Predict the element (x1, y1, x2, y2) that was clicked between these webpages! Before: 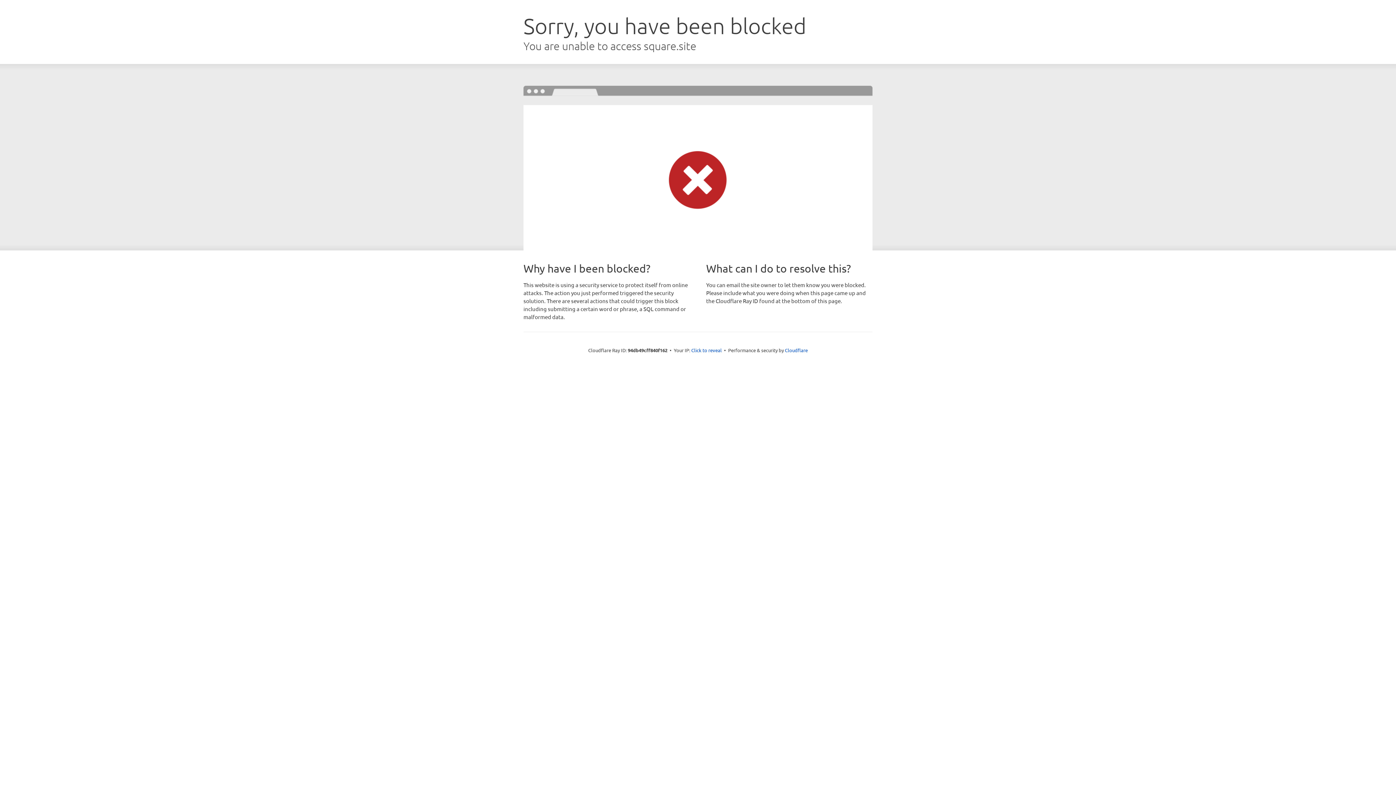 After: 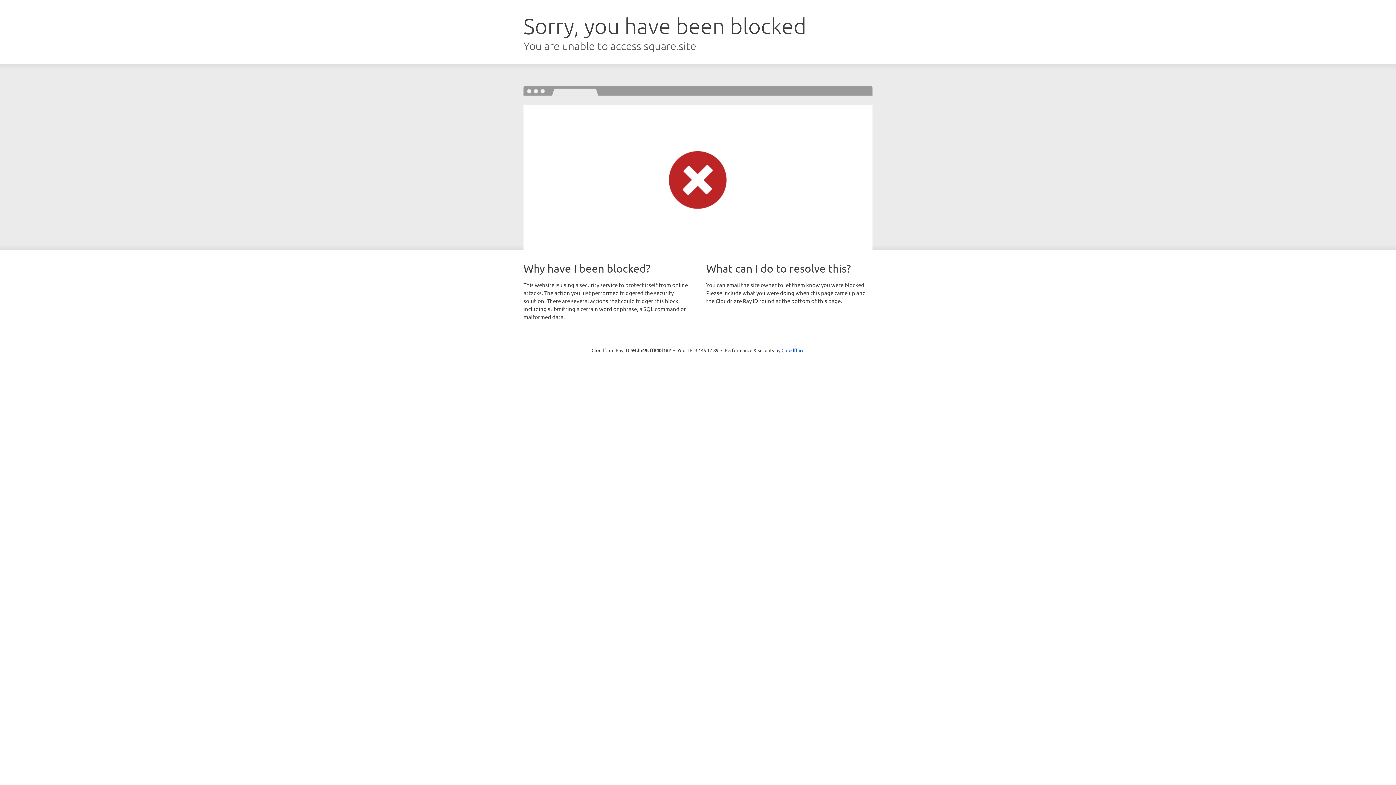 Action: bbox: (691, 346, 722, 353) label: Click to reveal